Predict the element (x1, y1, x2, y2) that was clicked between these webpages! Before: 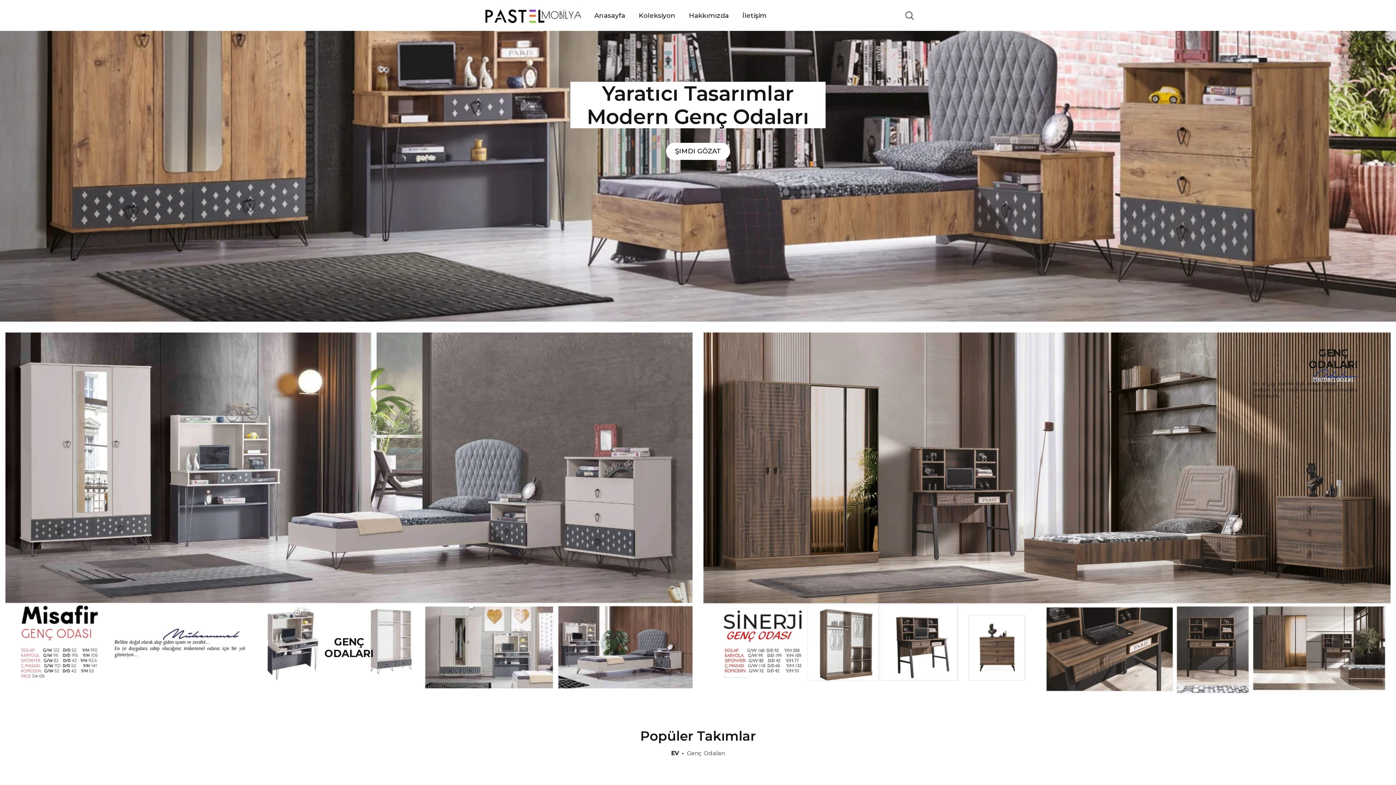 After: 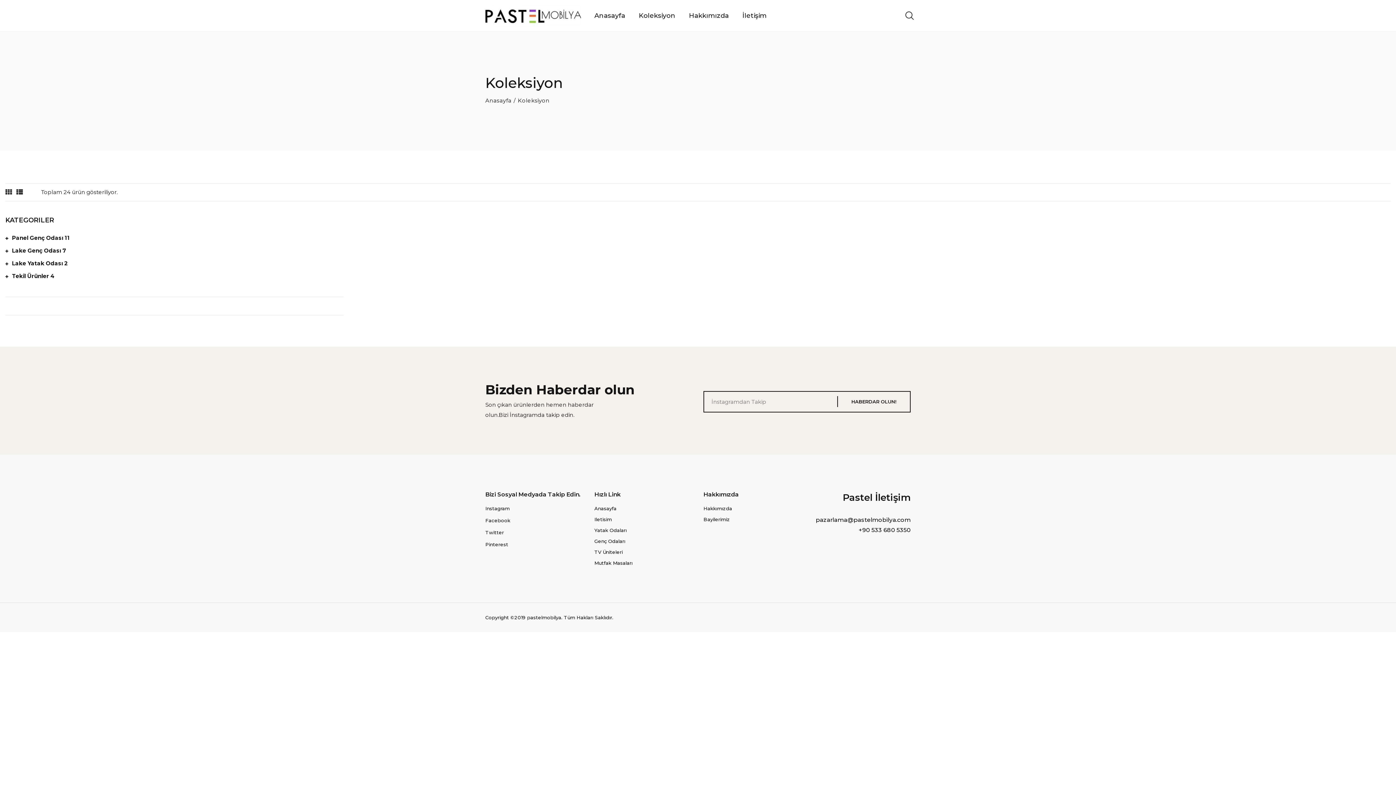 Action: bbox: (5, 332, 692, 688)